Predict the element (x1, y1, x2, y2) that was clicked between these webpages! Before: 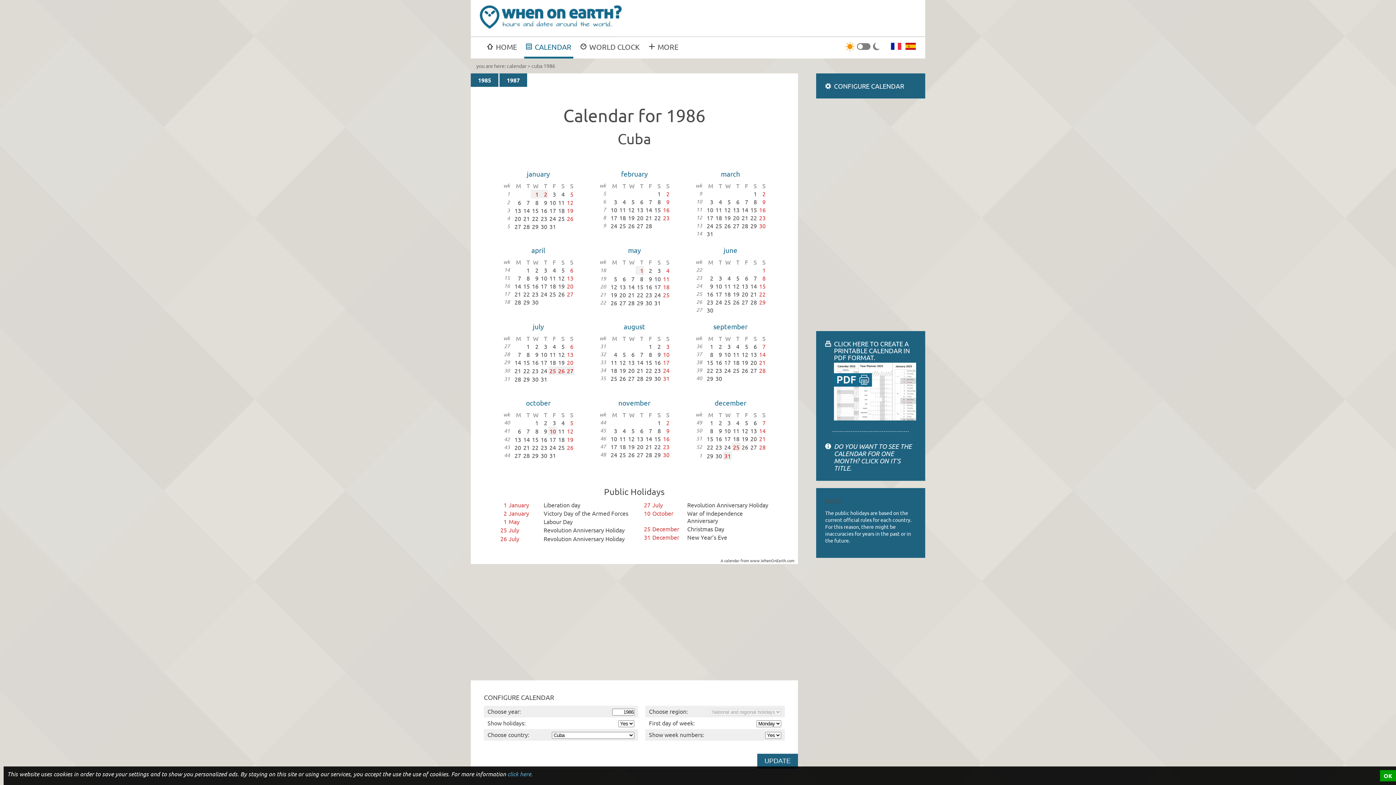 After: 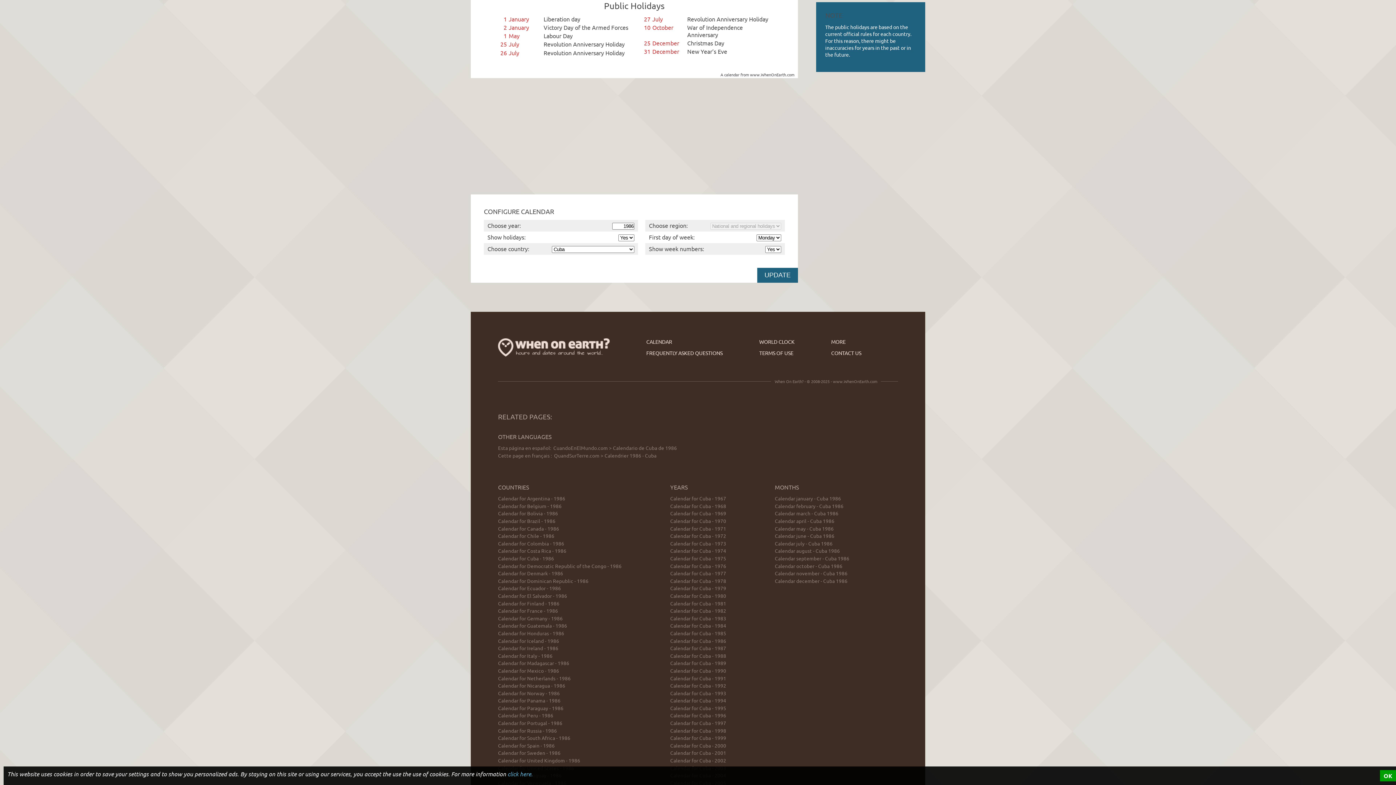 Action: label: 25 bbox: (549, 366, 556, 374)